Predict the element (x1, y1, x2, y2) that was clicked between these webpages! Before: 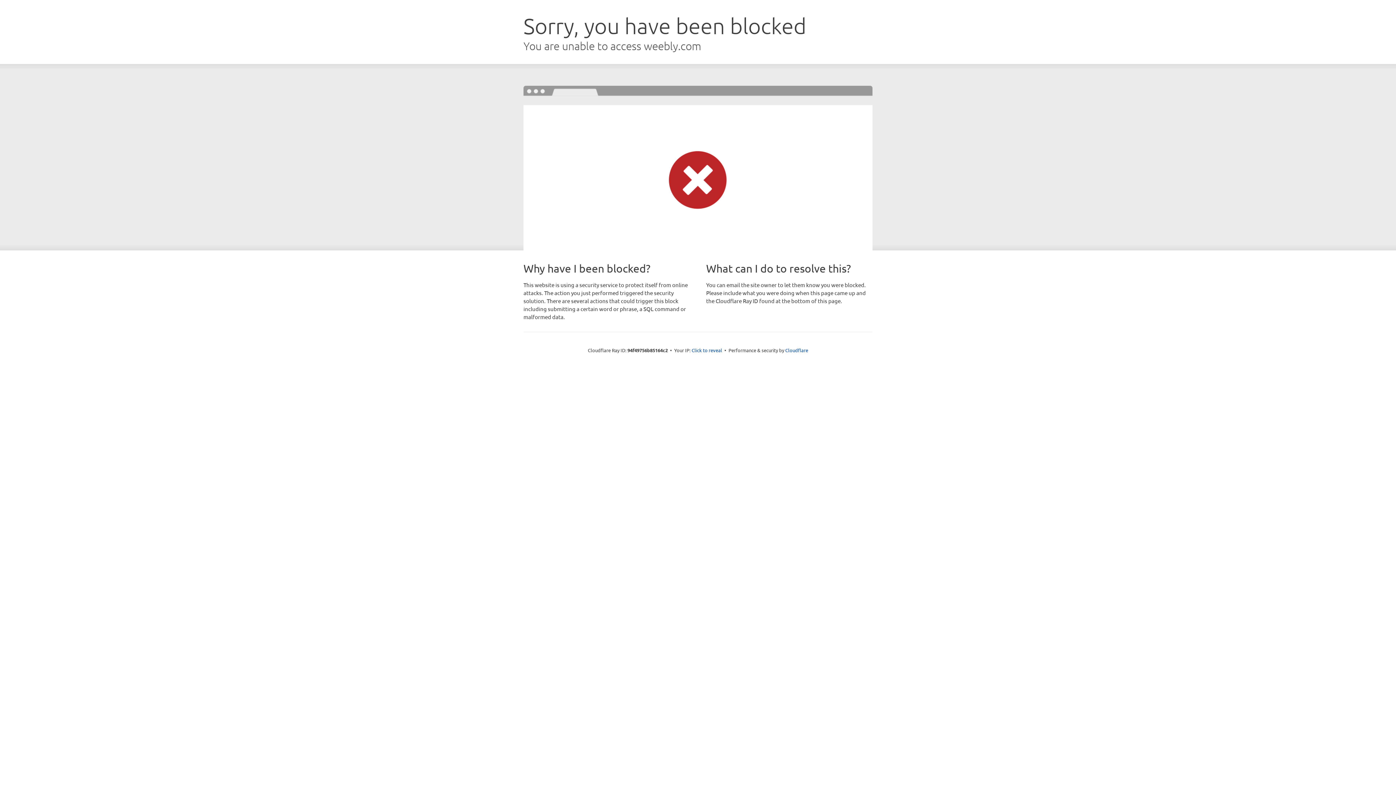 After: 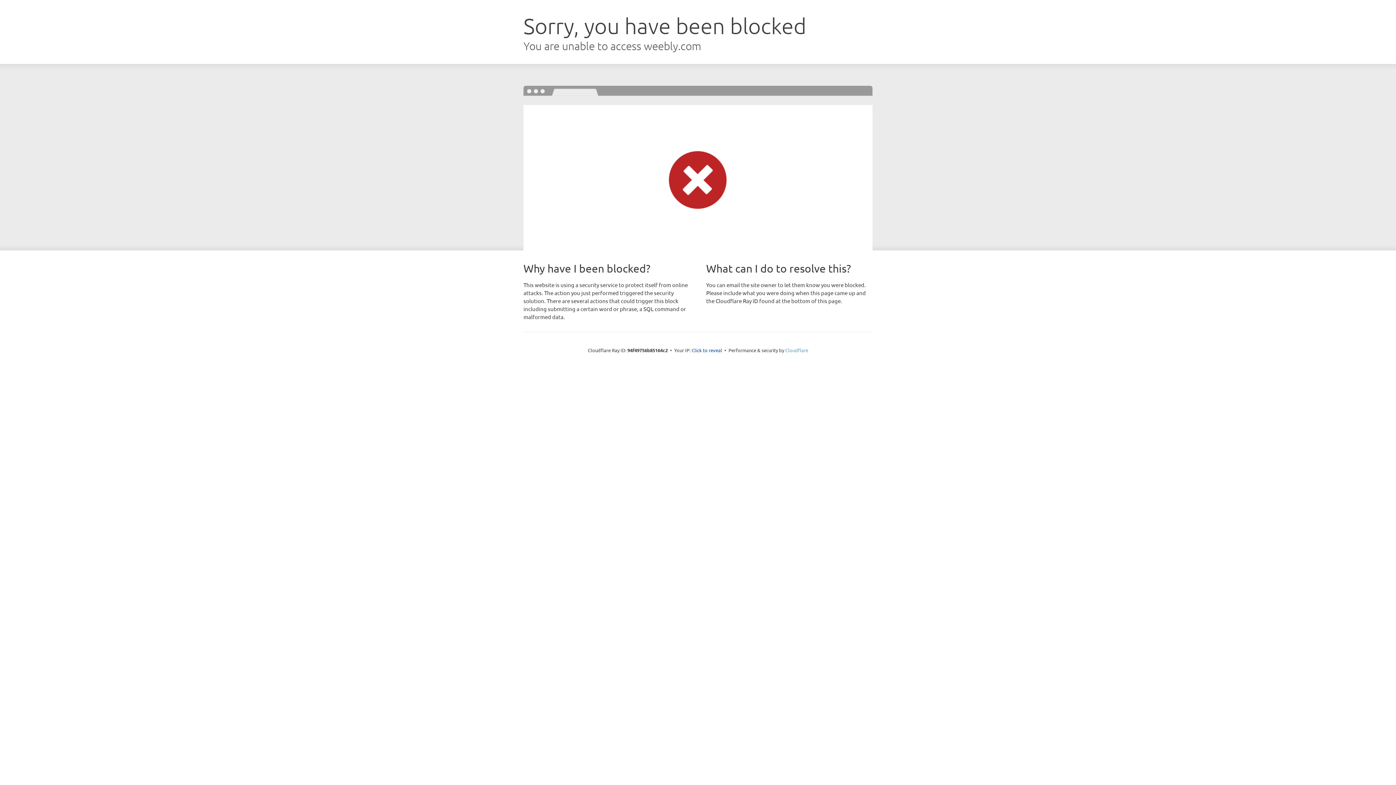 Action: label: Cloudflare bbox: (785, 347, 808, 353)